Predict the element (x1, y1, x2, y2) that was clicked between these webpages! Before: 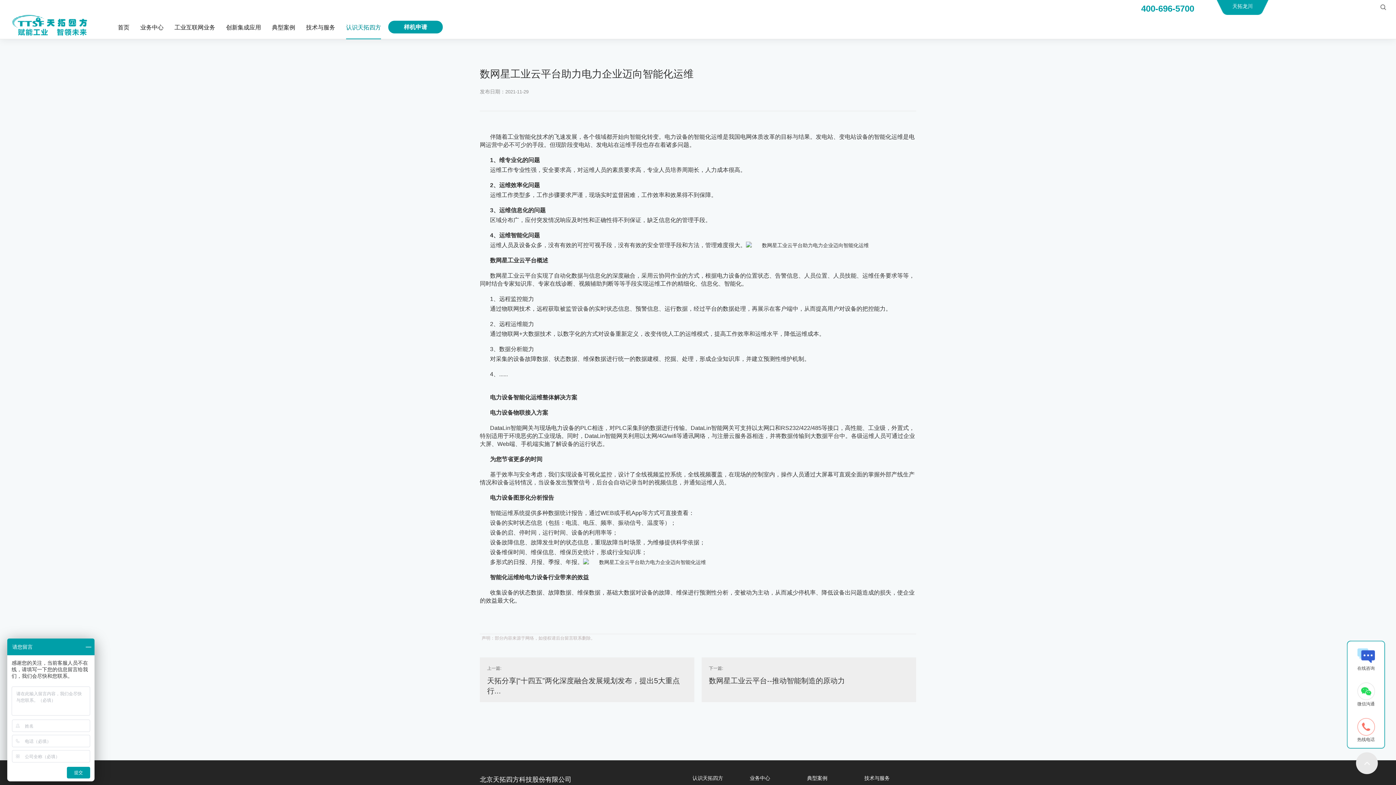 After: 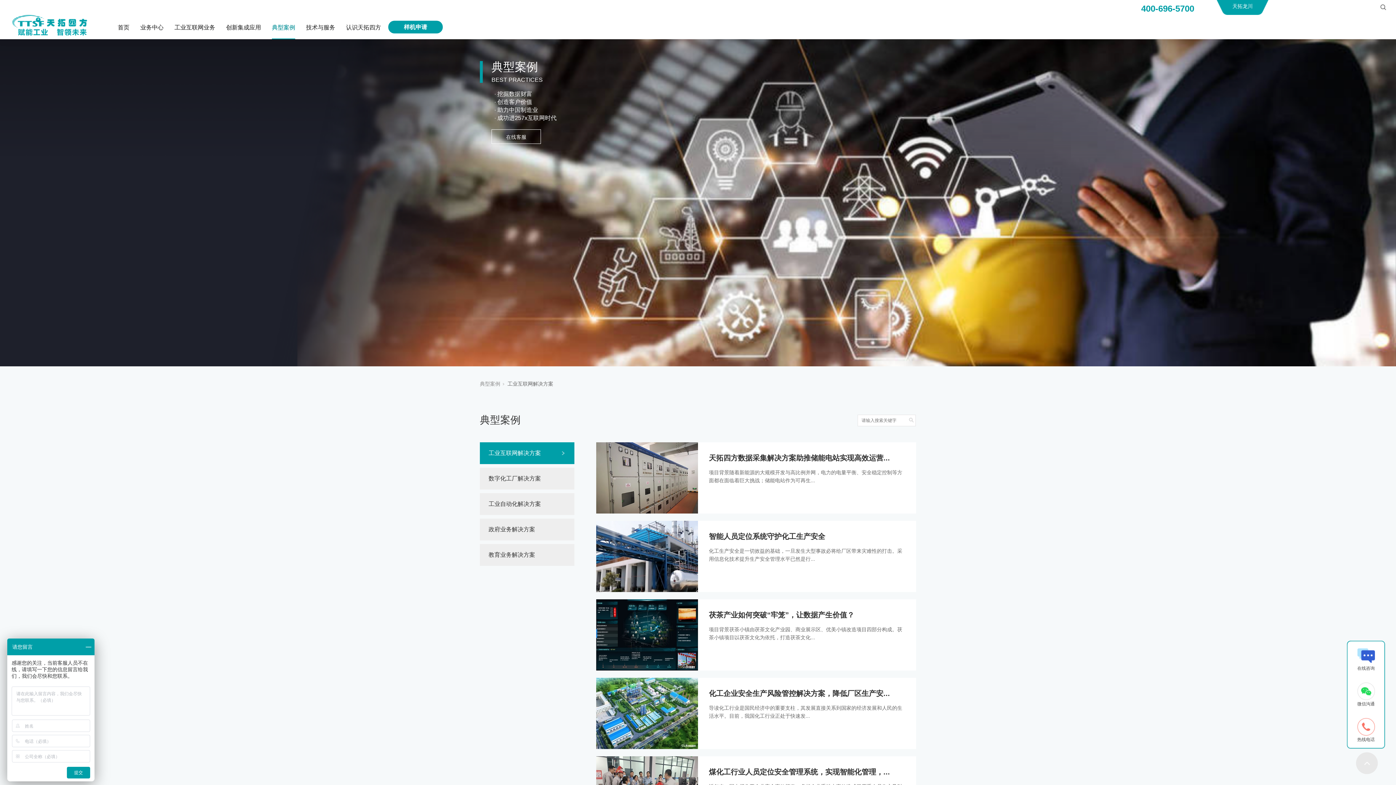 Action: bbox: (272, 24, 295, 31) label: 典型案例